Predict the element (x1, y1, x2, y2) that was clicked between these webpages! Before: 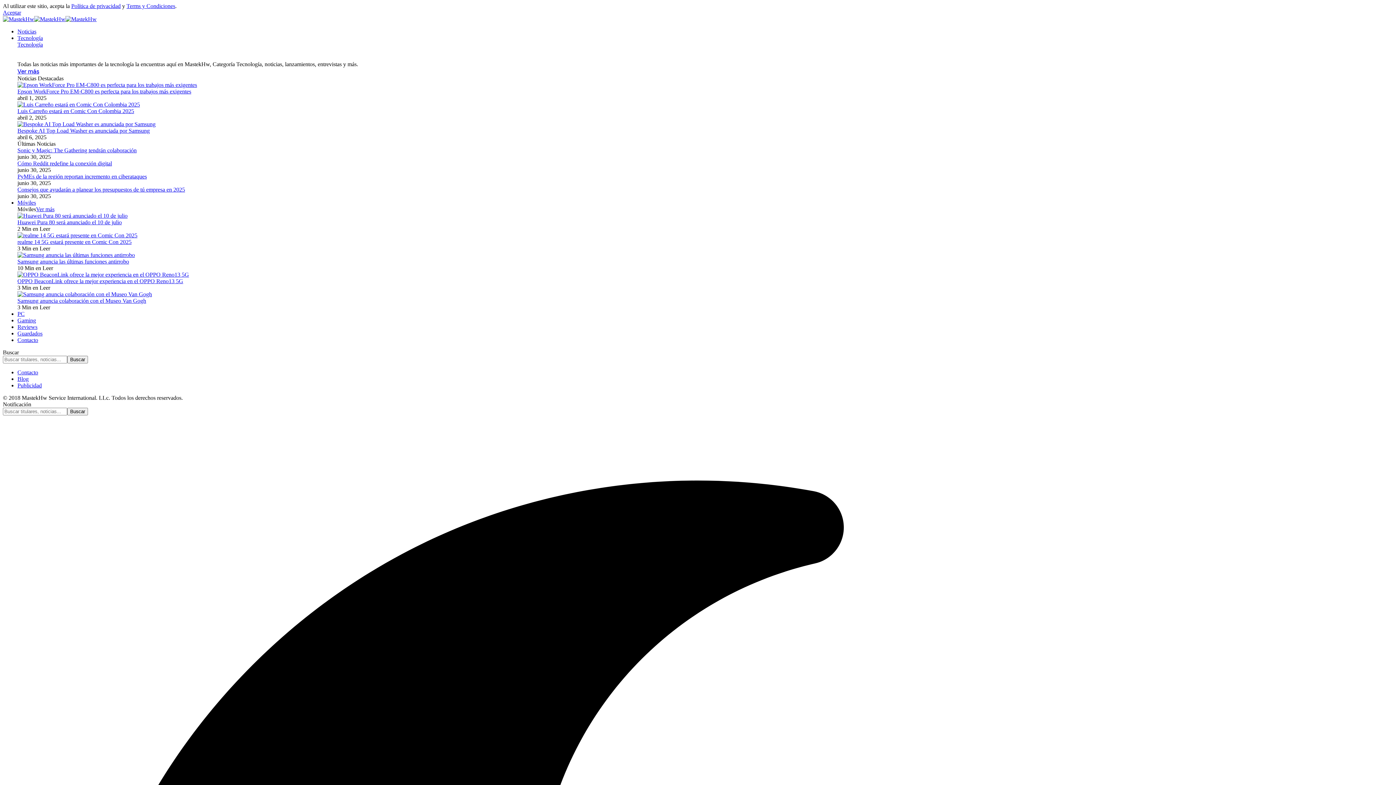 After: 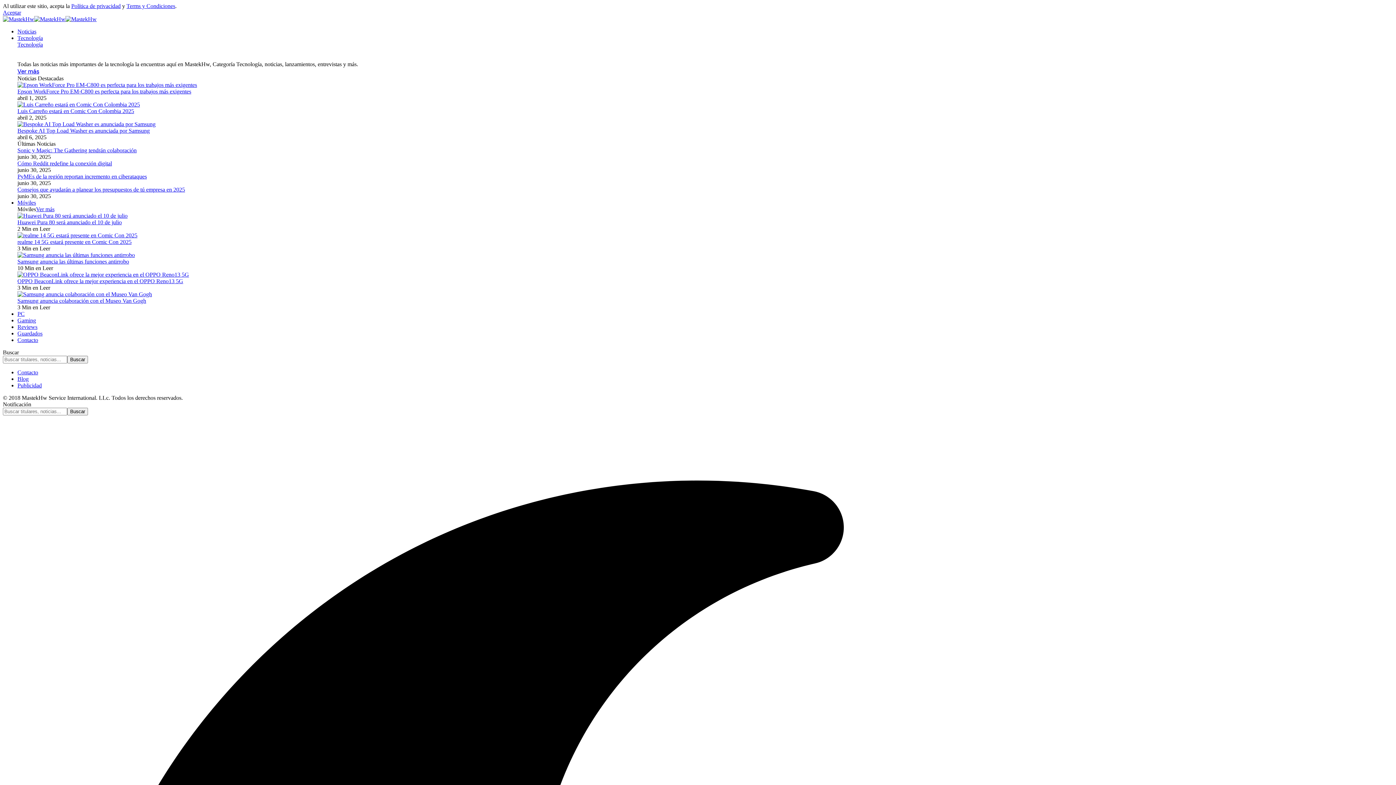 Action: bbox: (71, 2, 120, 9) label: Política de privacidad